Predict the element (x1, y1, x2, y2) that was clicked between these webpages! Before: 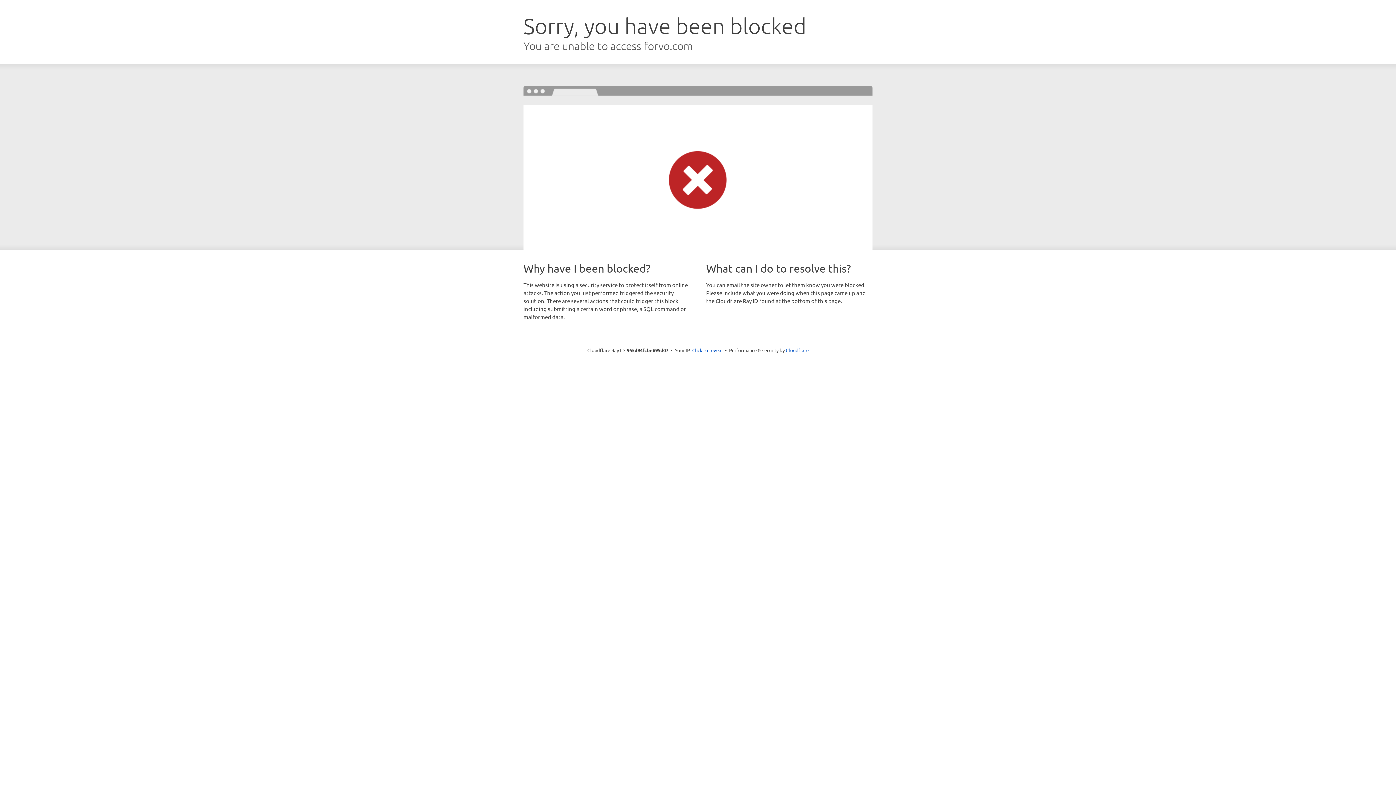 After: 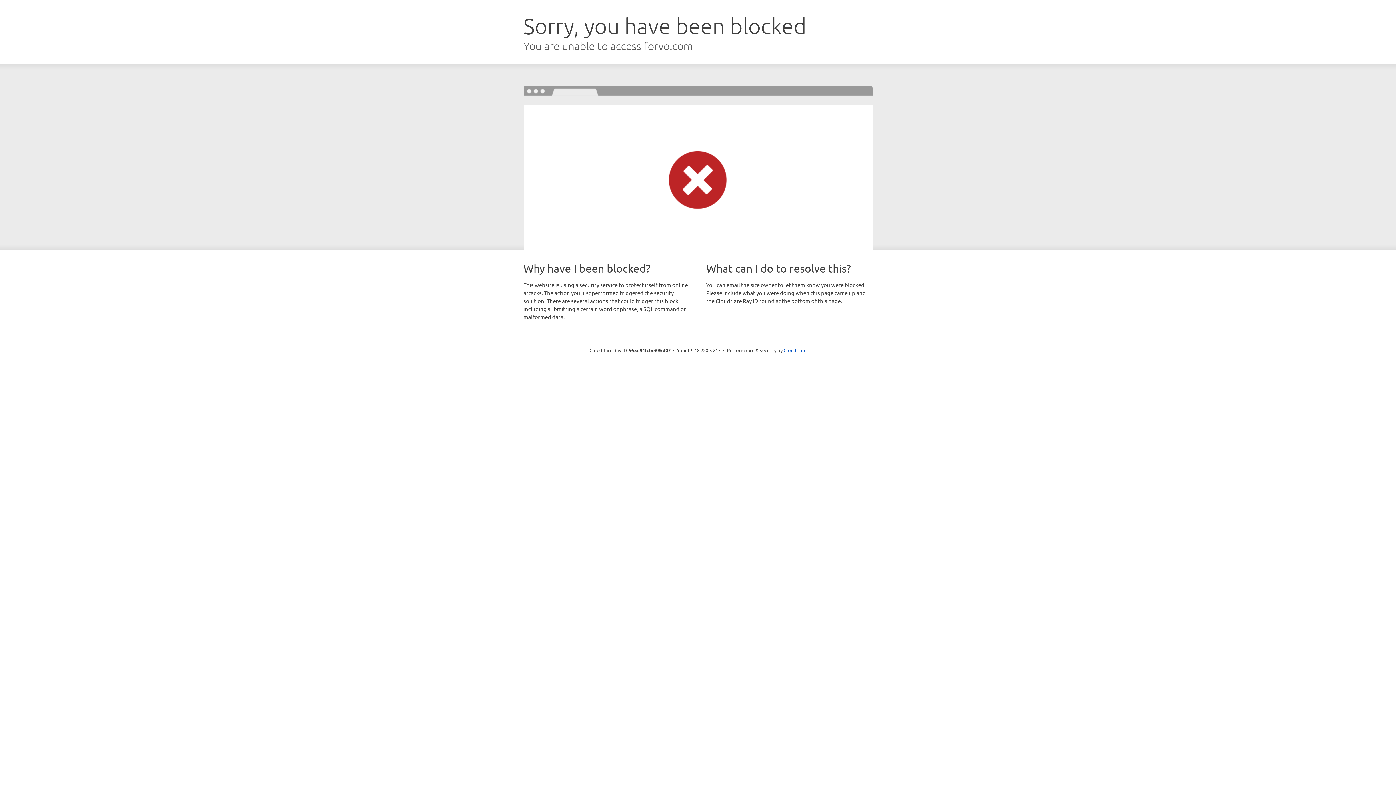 Action: bbox: (692, 346, 722, 353) label: Click to reveal